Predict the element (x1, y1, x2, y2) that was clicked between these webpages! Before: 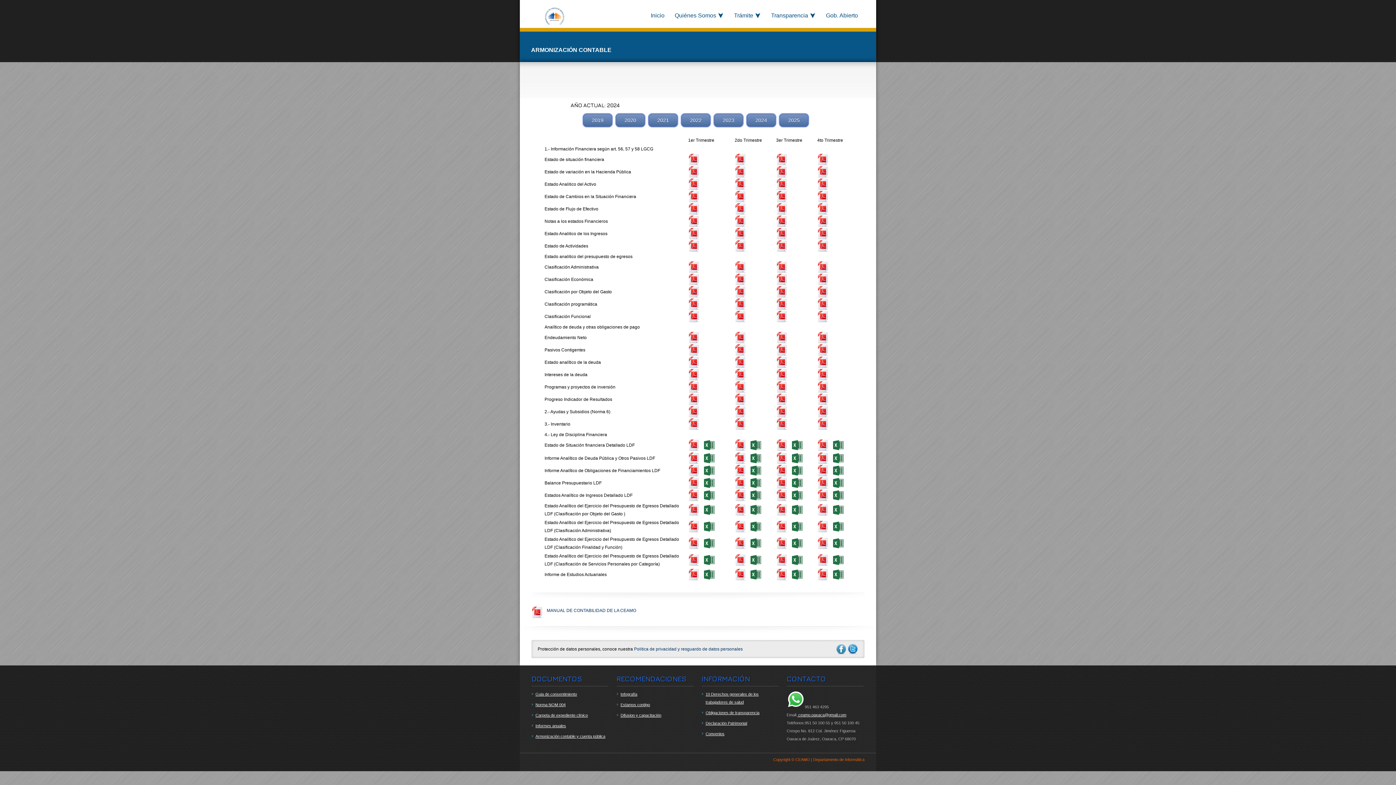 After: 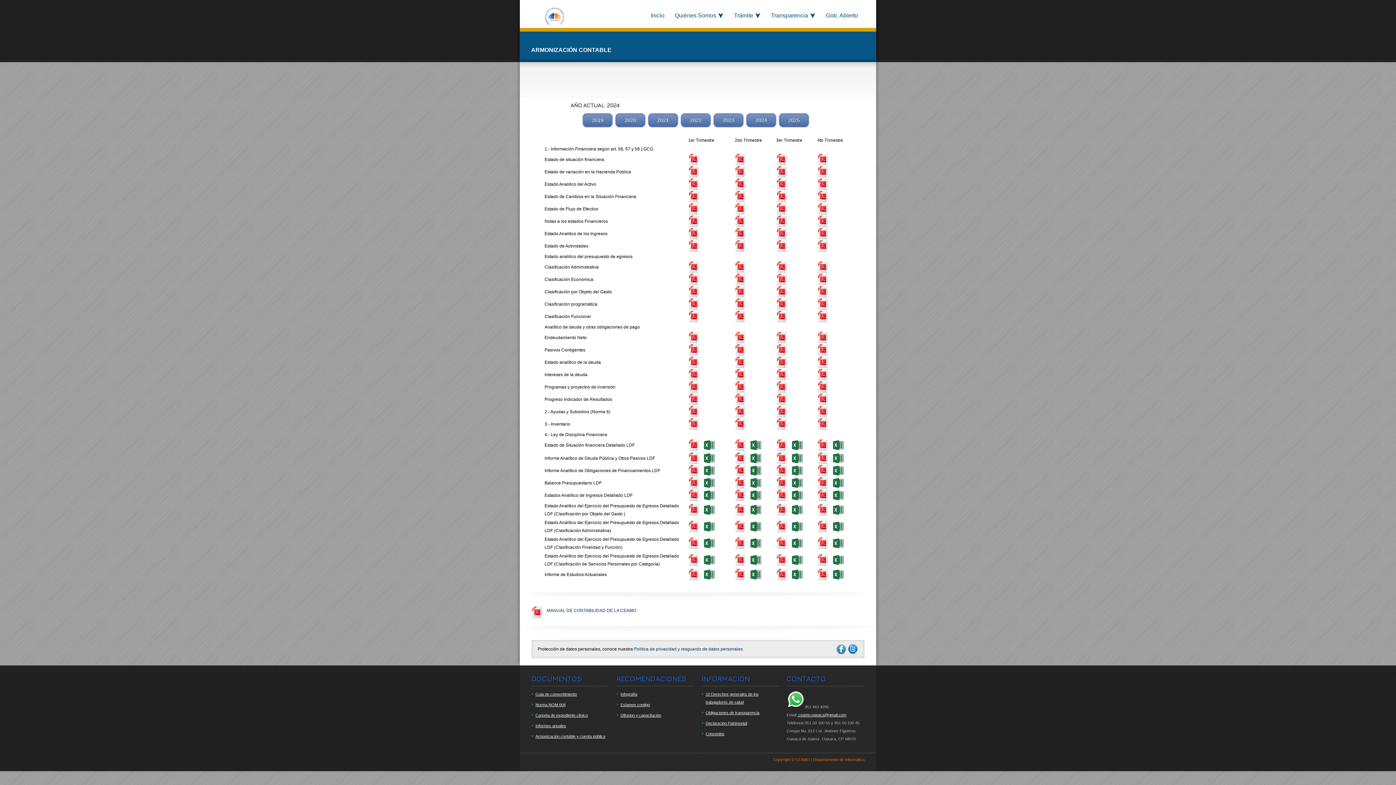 Action: label: Infografía bbox: (620, 692, 637, 696)